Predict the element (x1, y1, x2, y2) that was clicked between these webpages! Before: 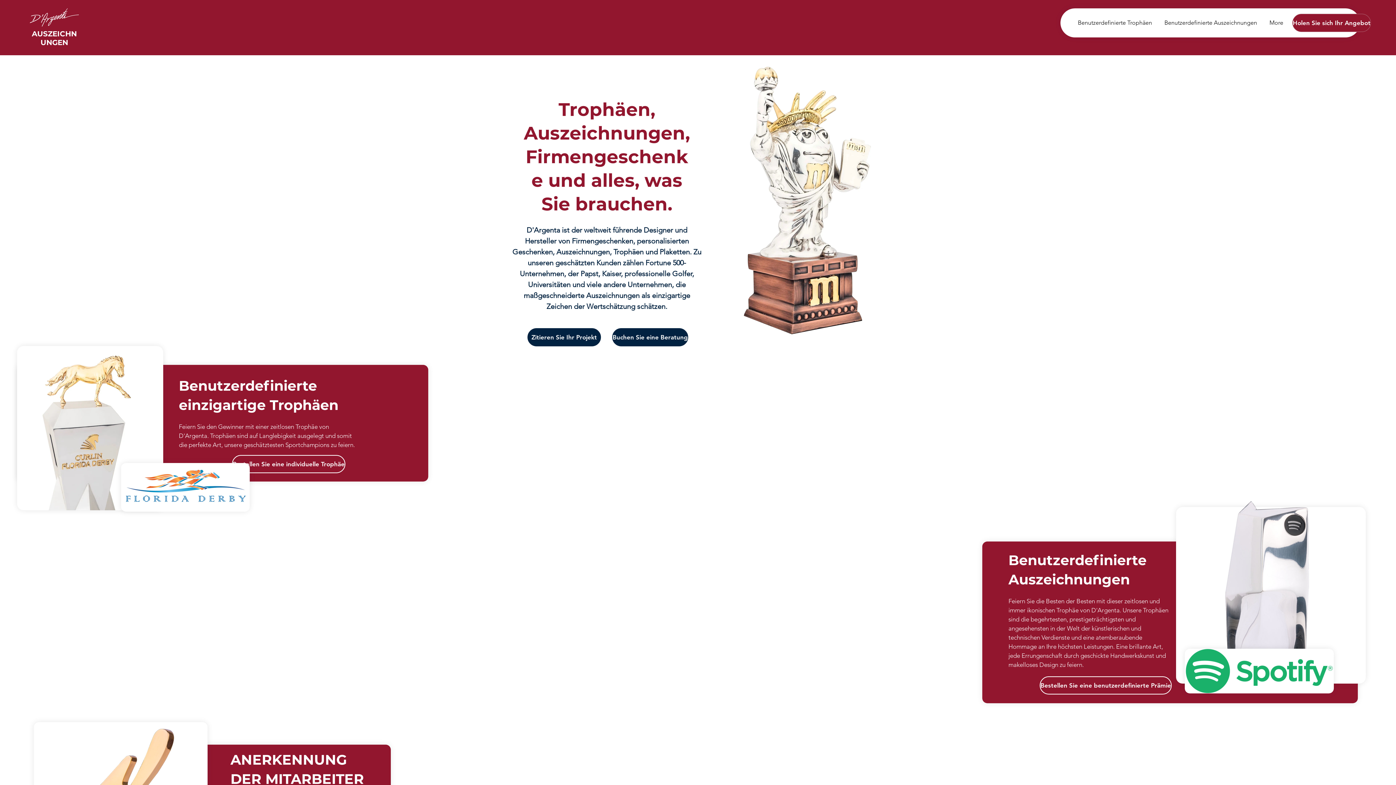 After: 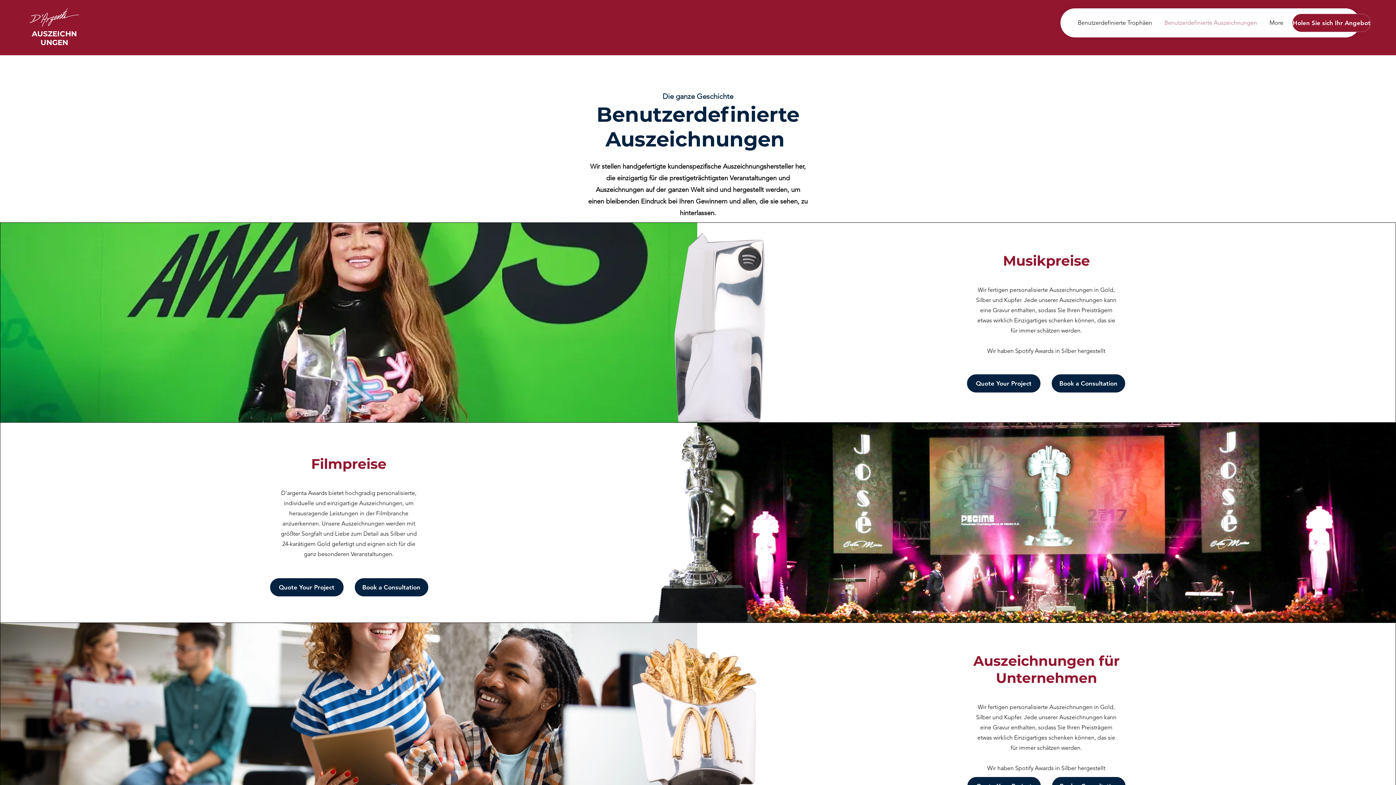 Action: label: Benutzerdefinierte Auszeichnungen bbox: (1157, 16, 1262, 28)